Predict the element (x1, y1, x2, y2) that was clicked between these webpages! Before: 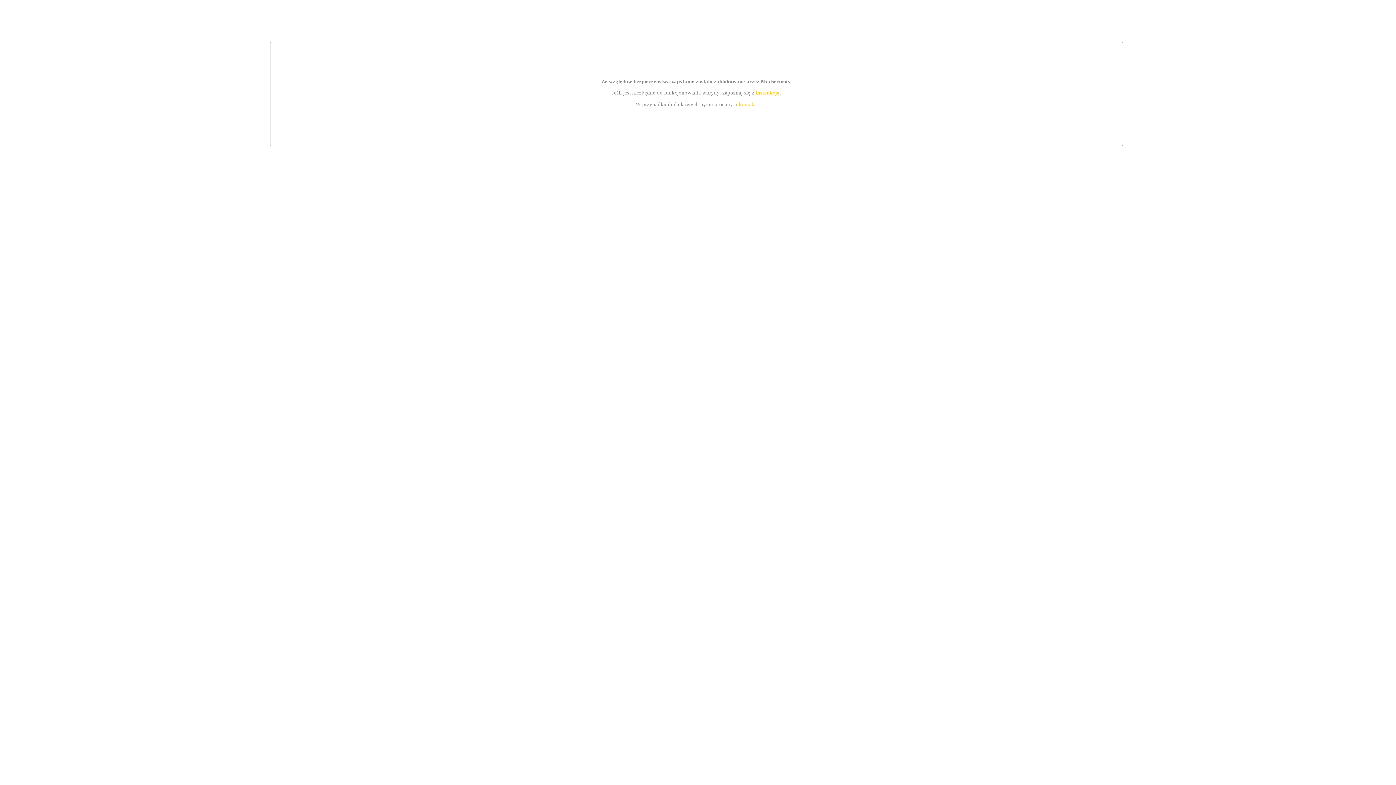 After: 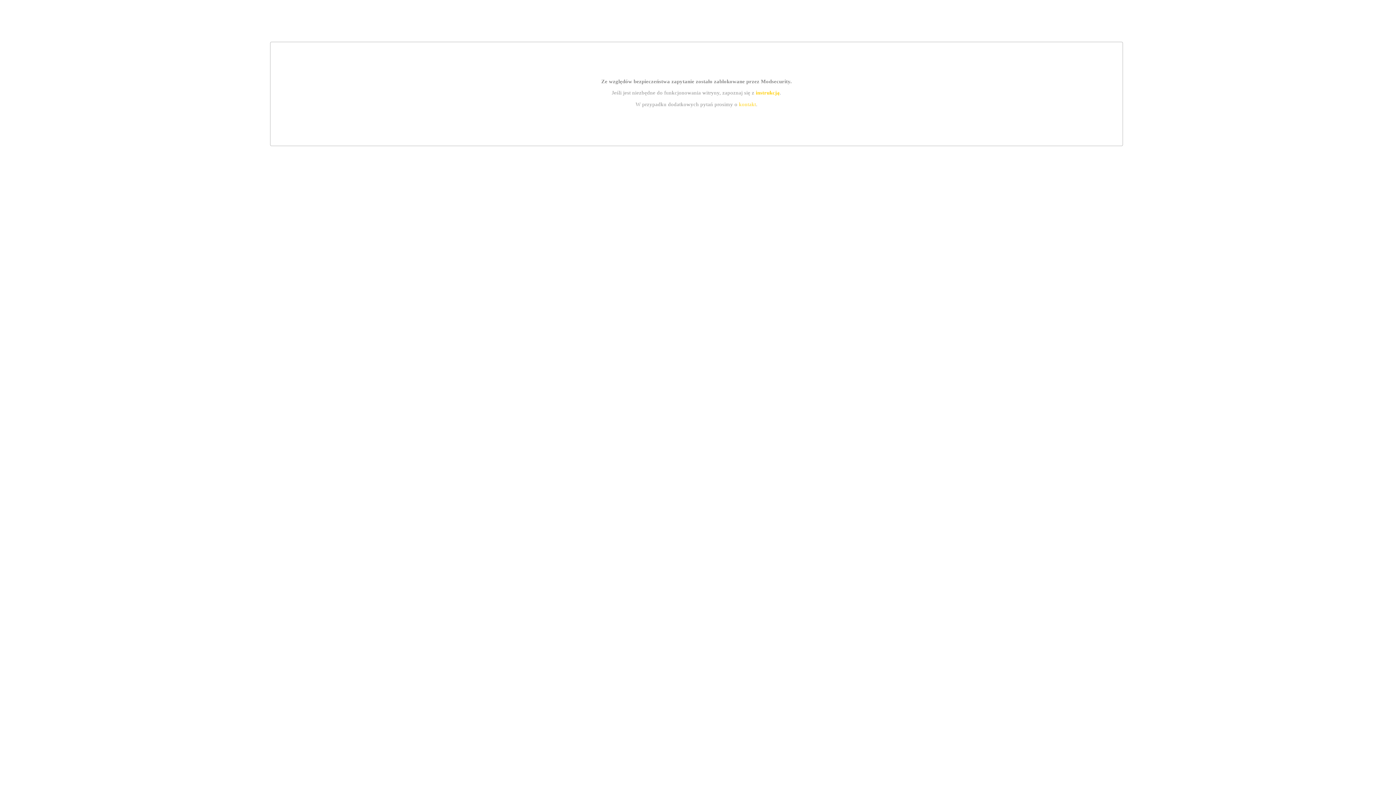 Action: label: instrukcją bbox: (755, 89, 779, 95)